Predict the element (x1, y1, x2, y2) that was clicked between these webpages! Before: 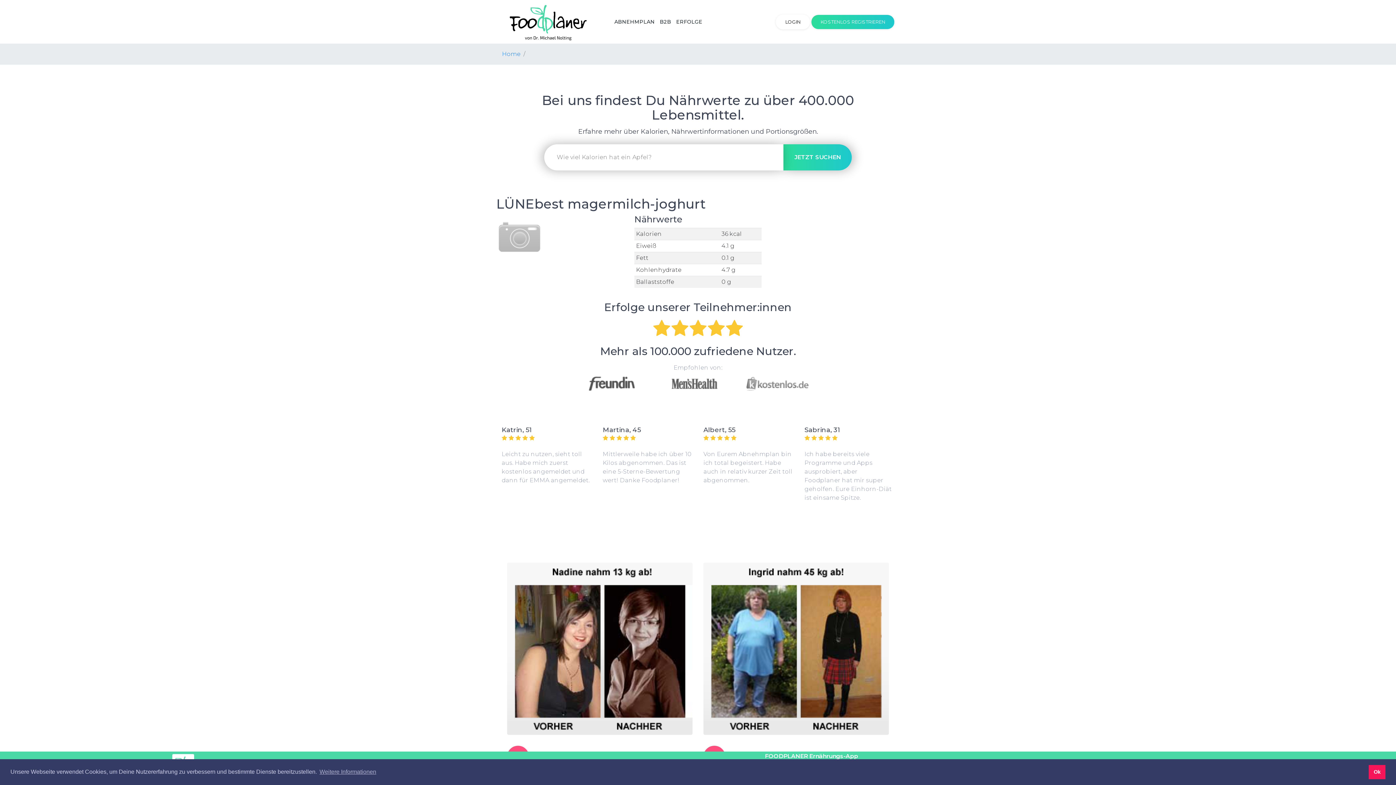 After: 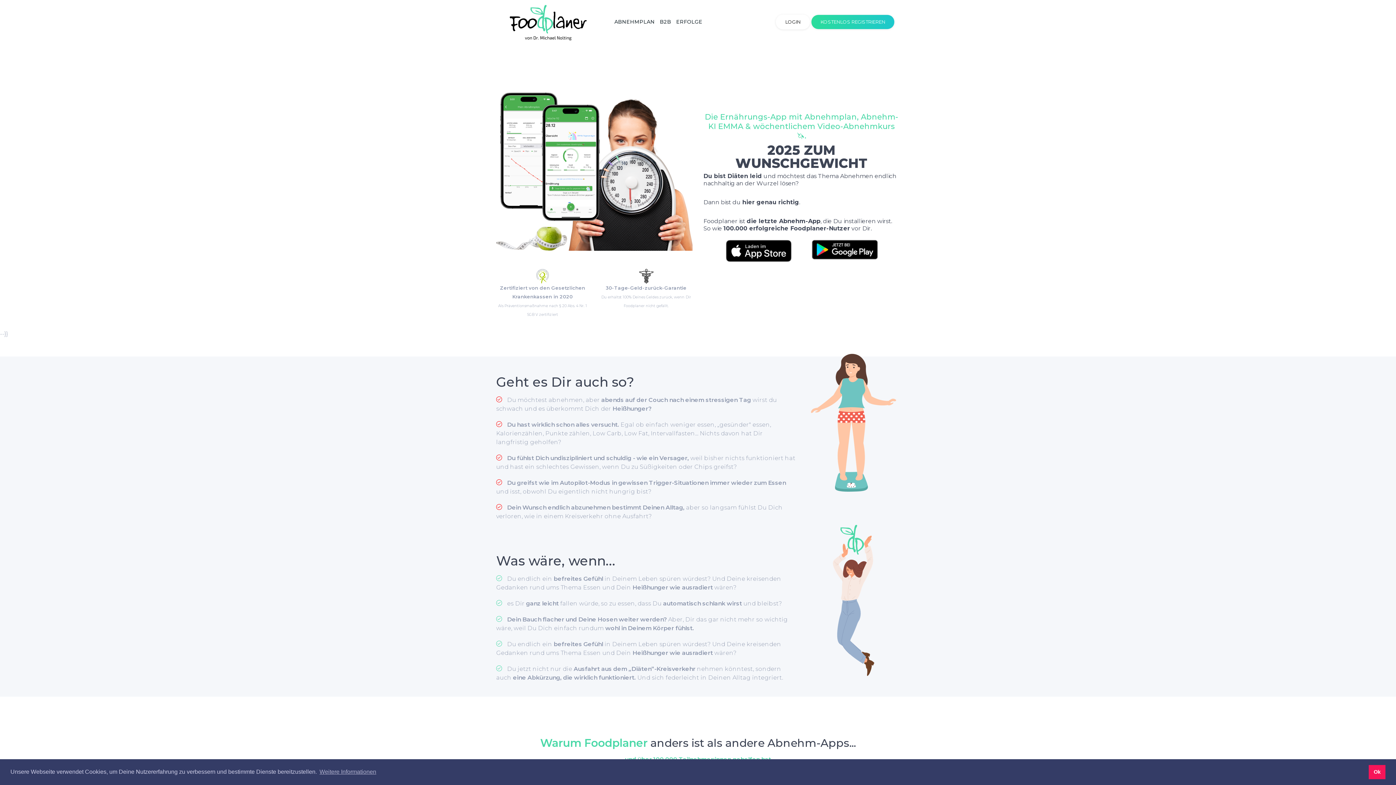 Action: bbox: (502, 50, 520, 57) label: Home